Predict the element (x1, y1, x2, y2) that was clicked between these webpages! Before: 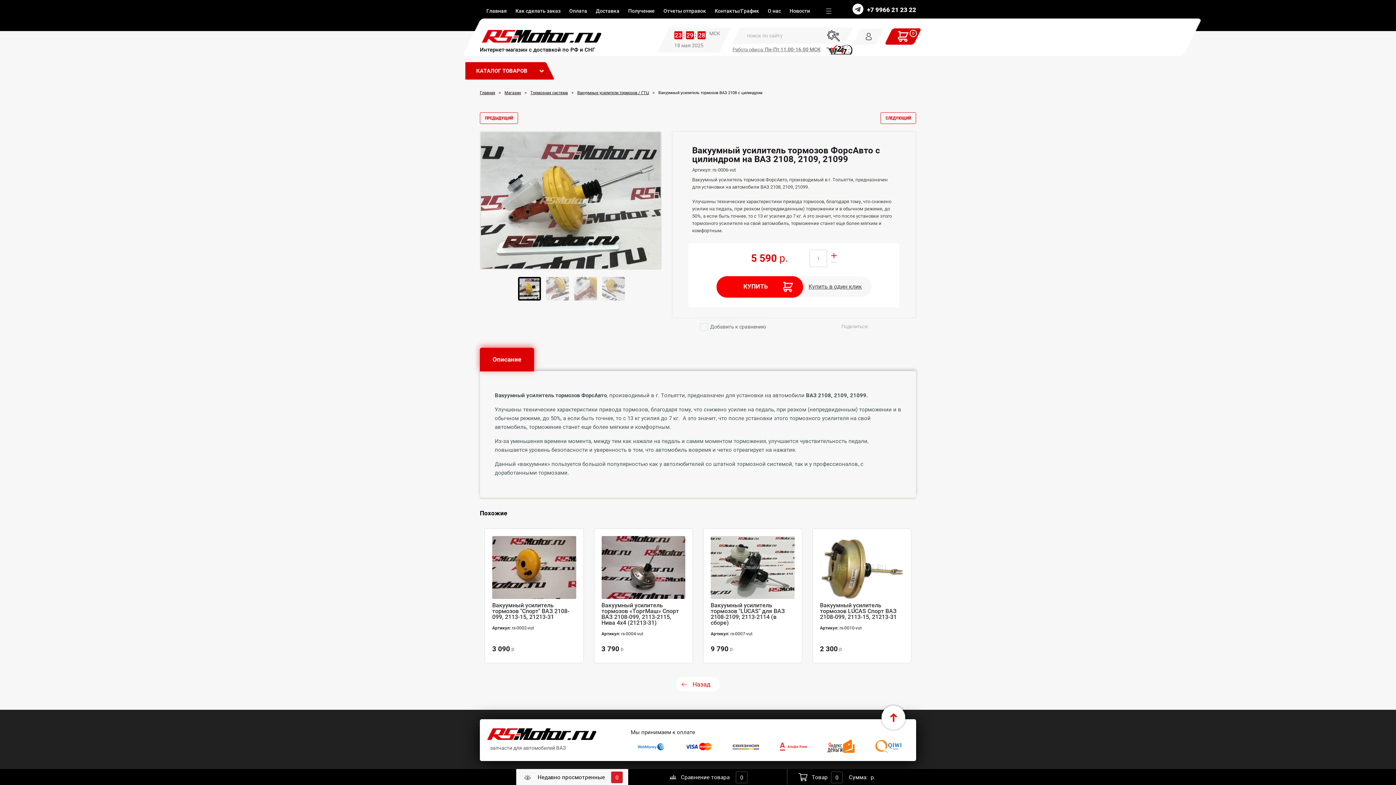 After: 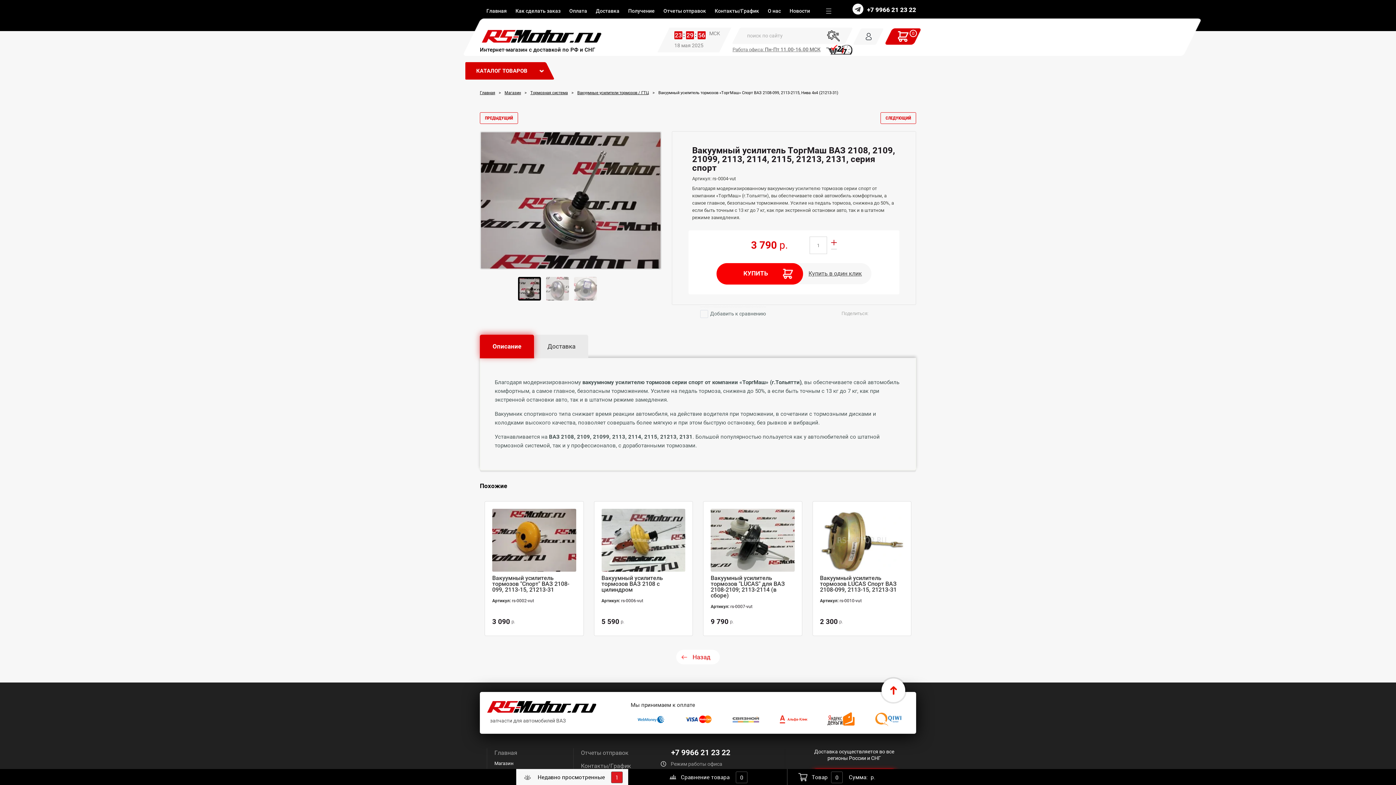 Action: bbox: (601, 564, 685, 570)